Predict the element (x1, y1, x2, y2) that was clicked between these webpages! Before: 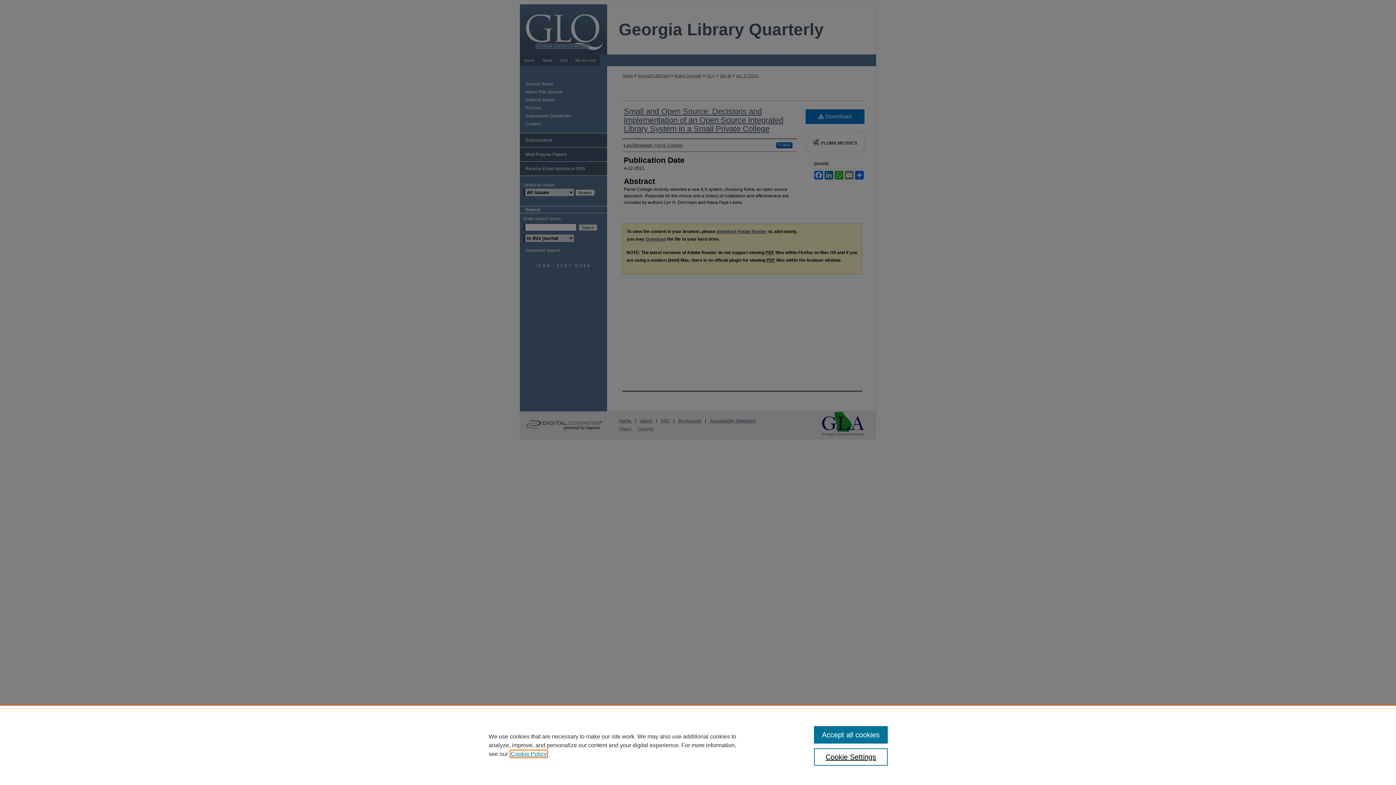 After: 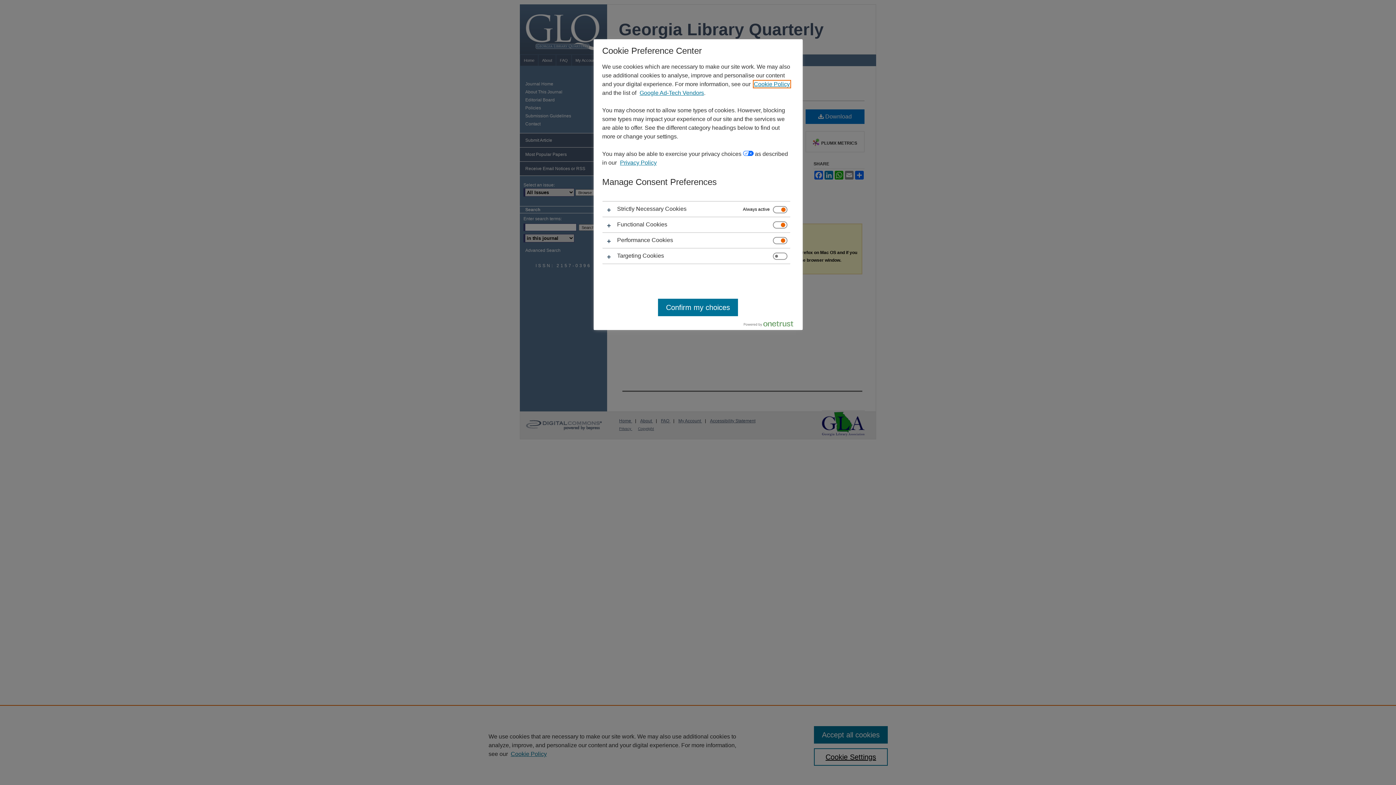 Action: label: Cookie Settings bbox: (814, 748, 887, 766)